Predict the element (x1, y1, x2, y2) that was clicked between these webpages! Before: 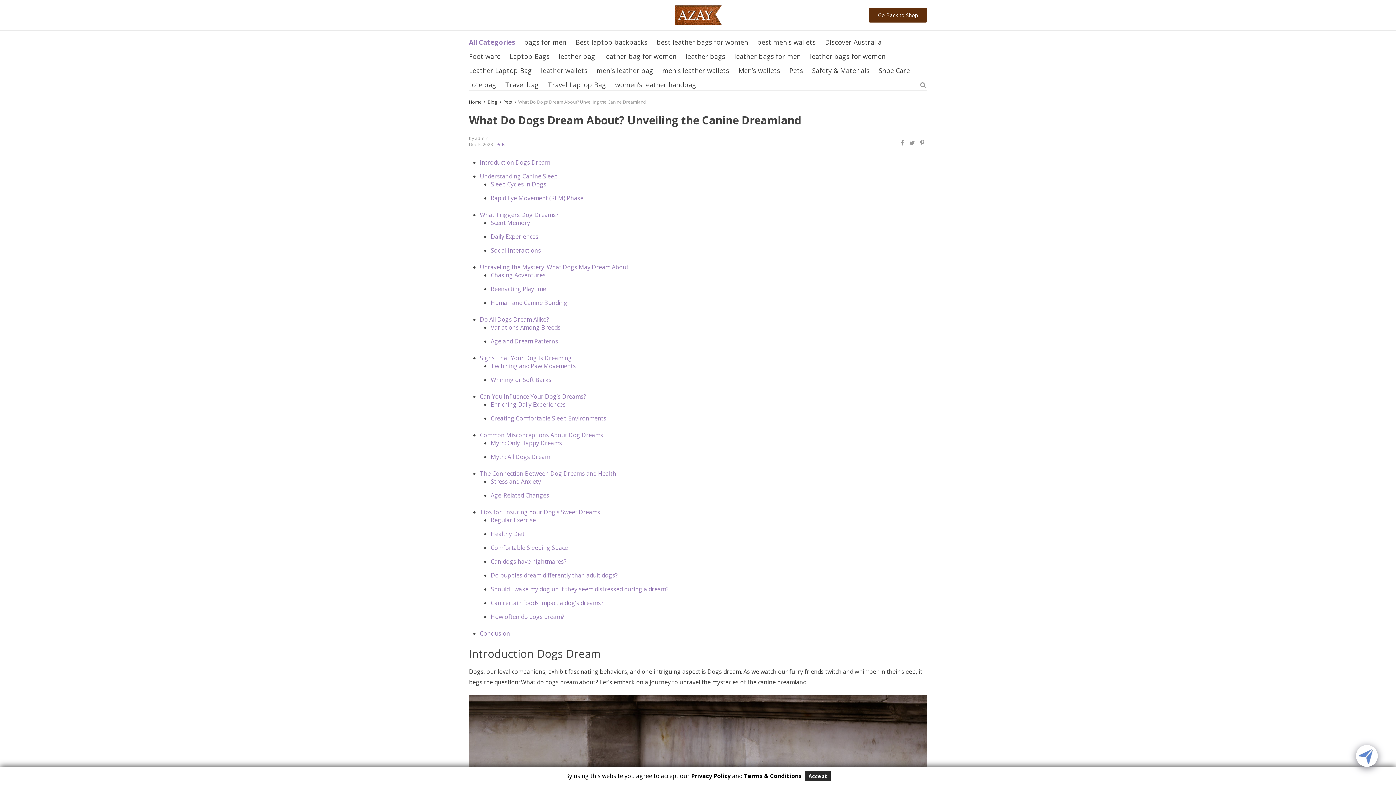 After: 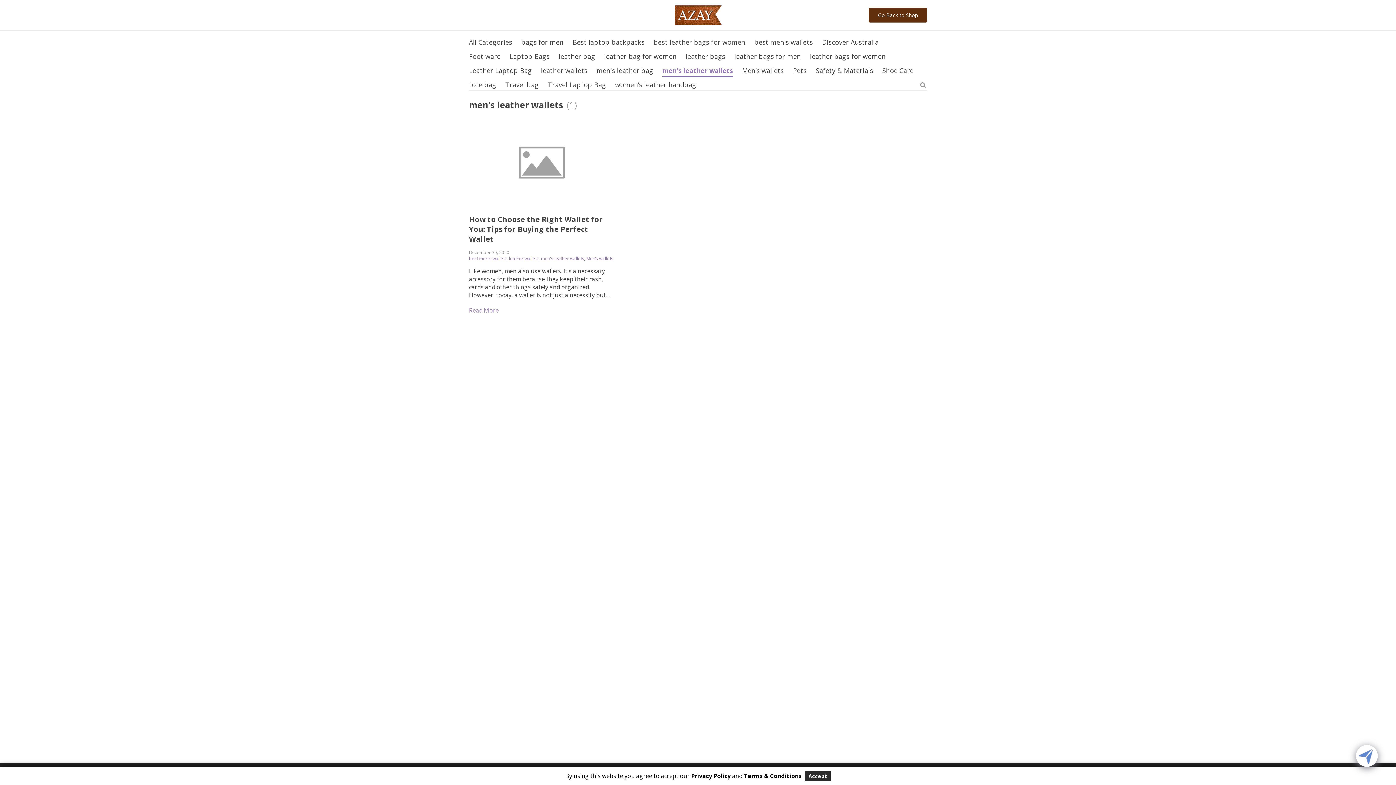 Action: label: men's leather wallets bbox: (662, 66, 729, 74)